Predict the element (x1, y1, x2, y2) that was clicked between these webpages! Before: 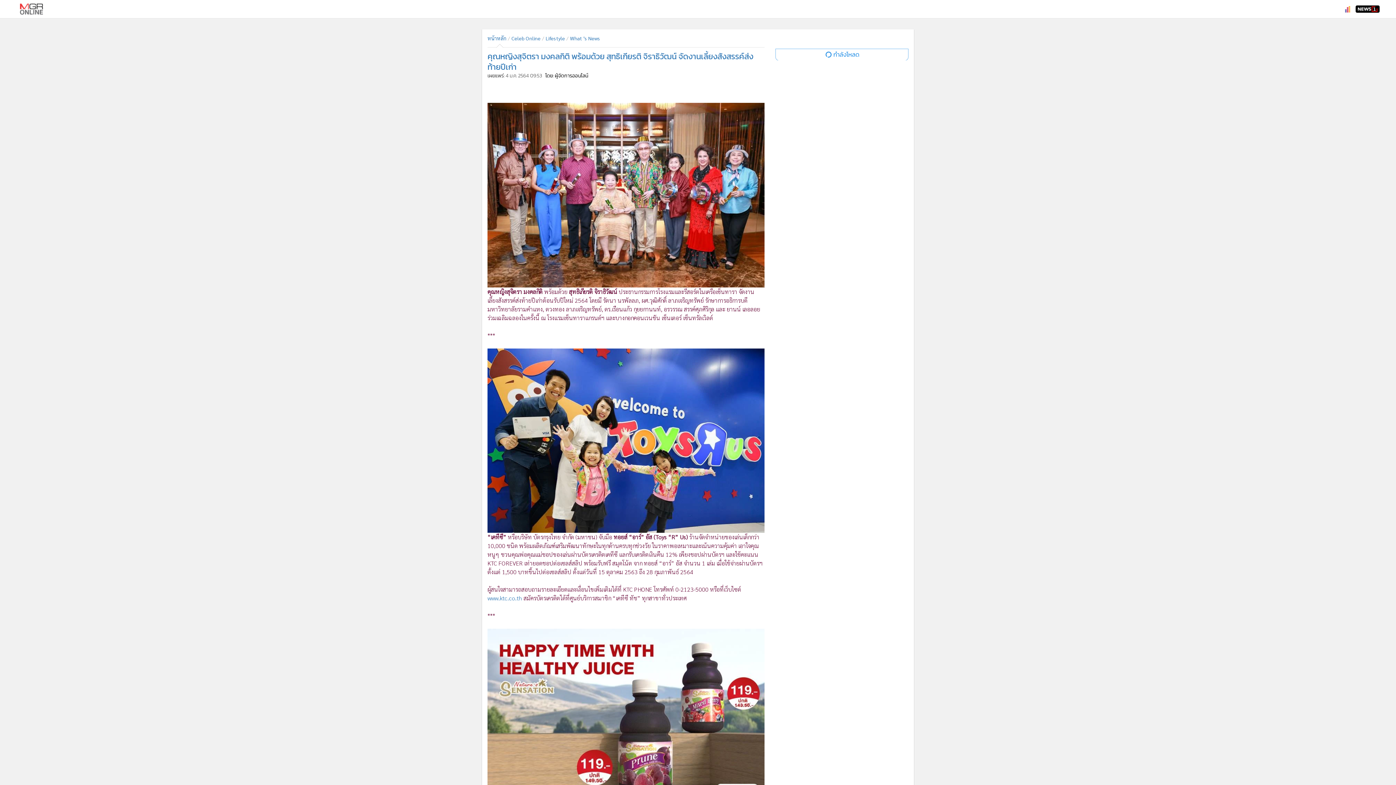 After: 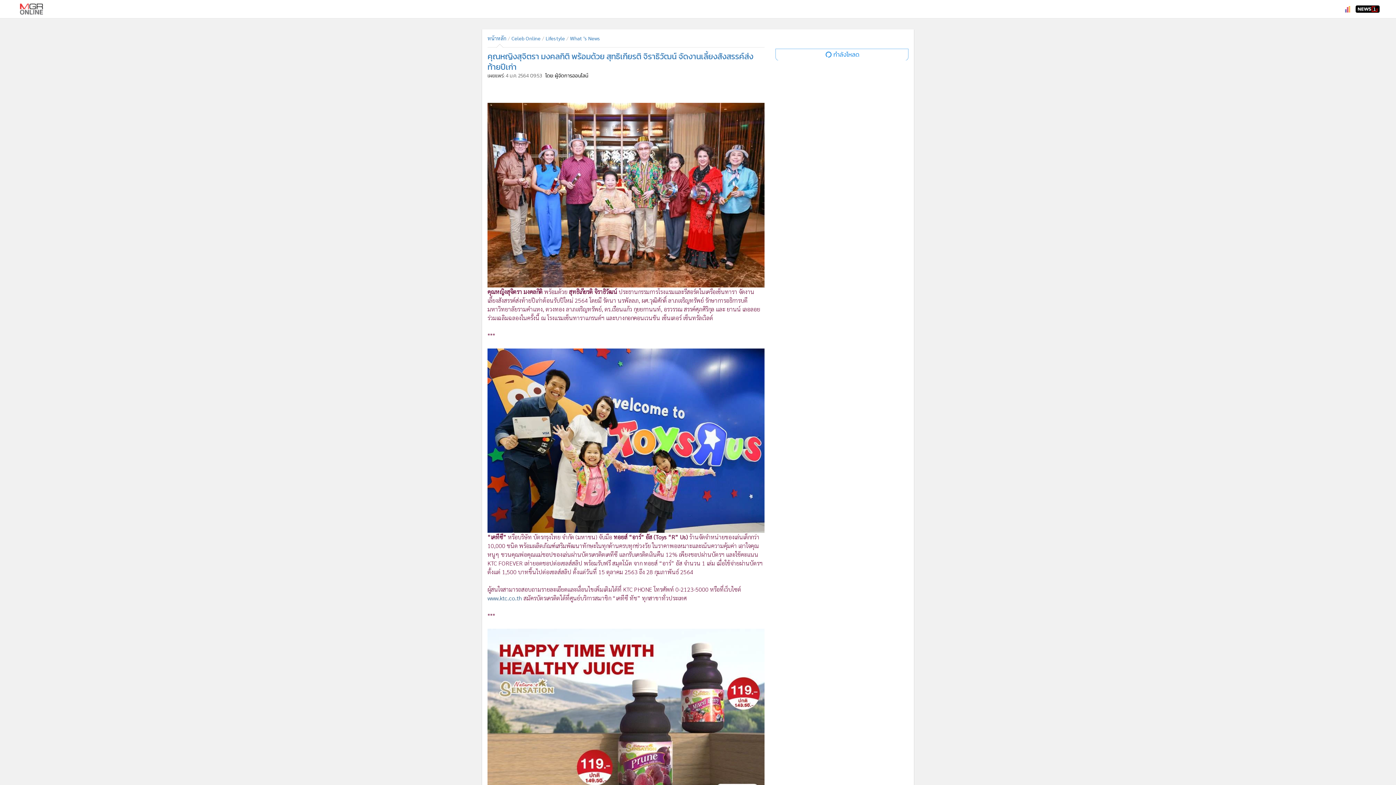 Action: bbox: (487, 594, 522, 602) label: www.ktc.co.th